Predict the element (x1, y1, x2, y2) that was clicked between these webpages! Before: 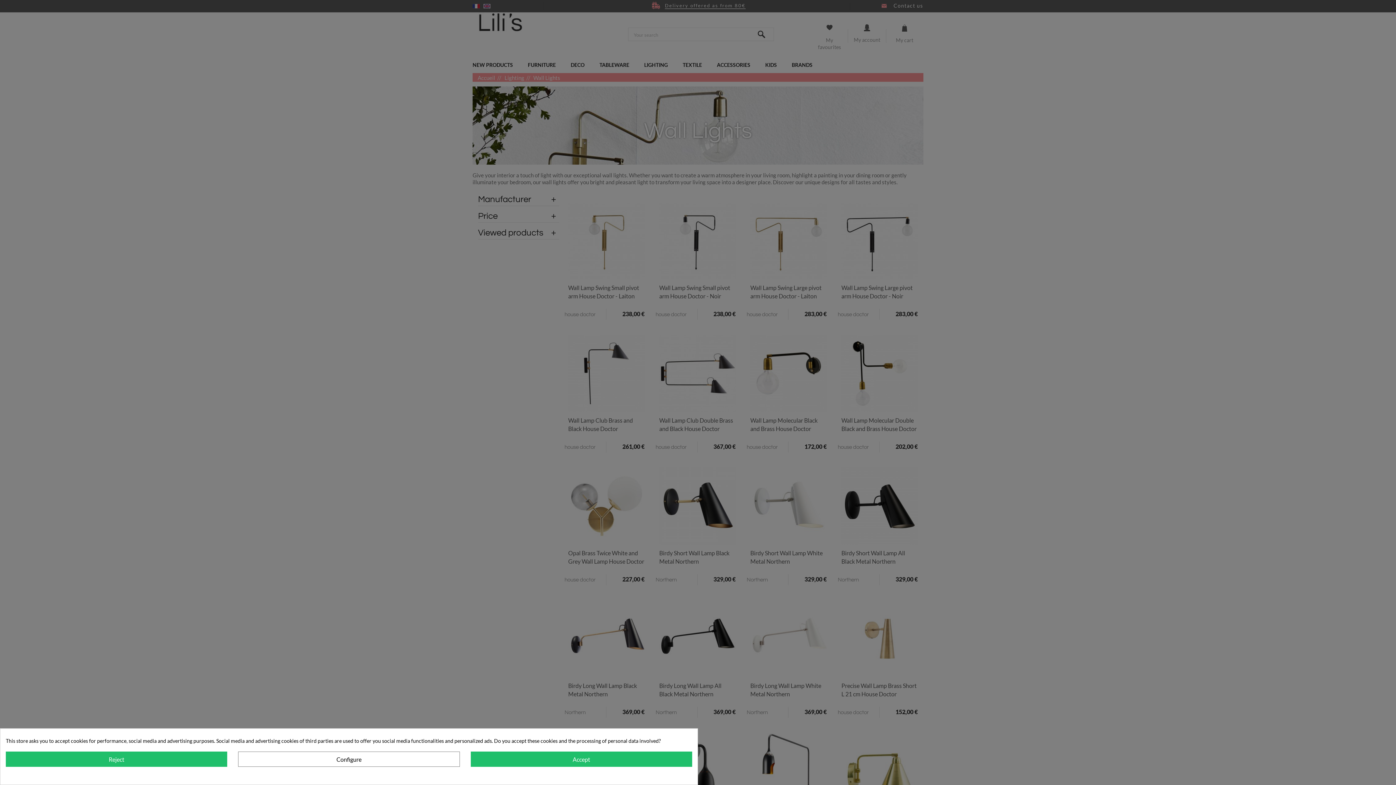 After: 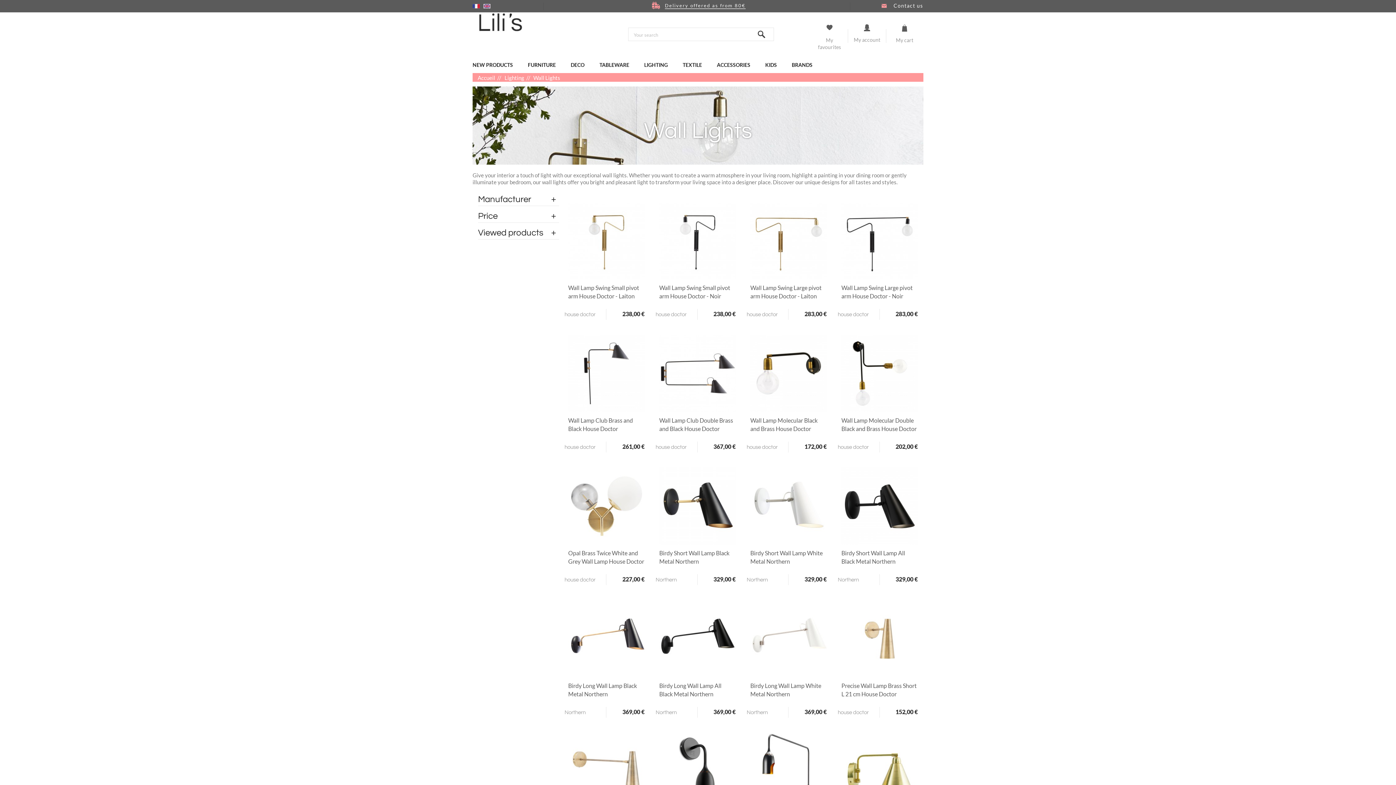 Action: bbox: (5, 752, 227, 767) label: Reject